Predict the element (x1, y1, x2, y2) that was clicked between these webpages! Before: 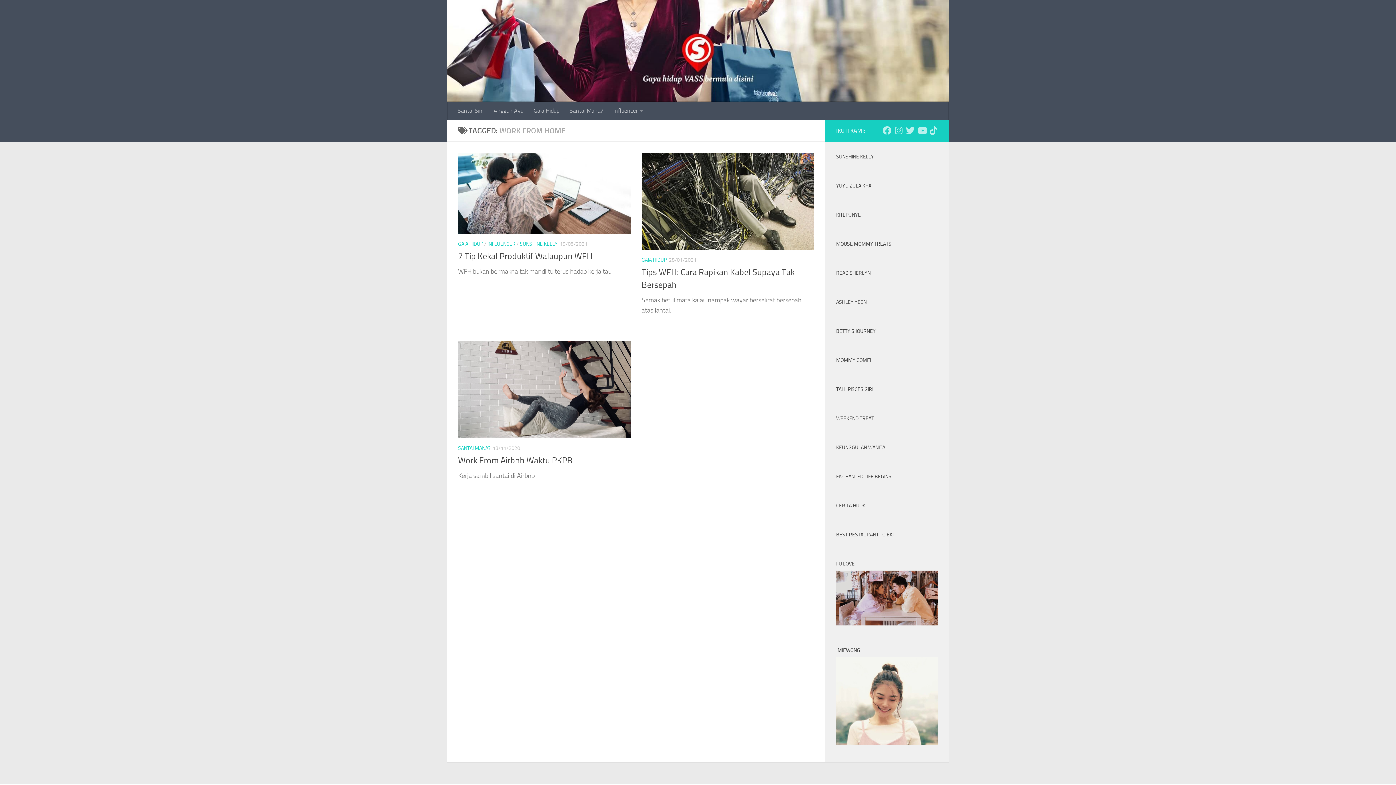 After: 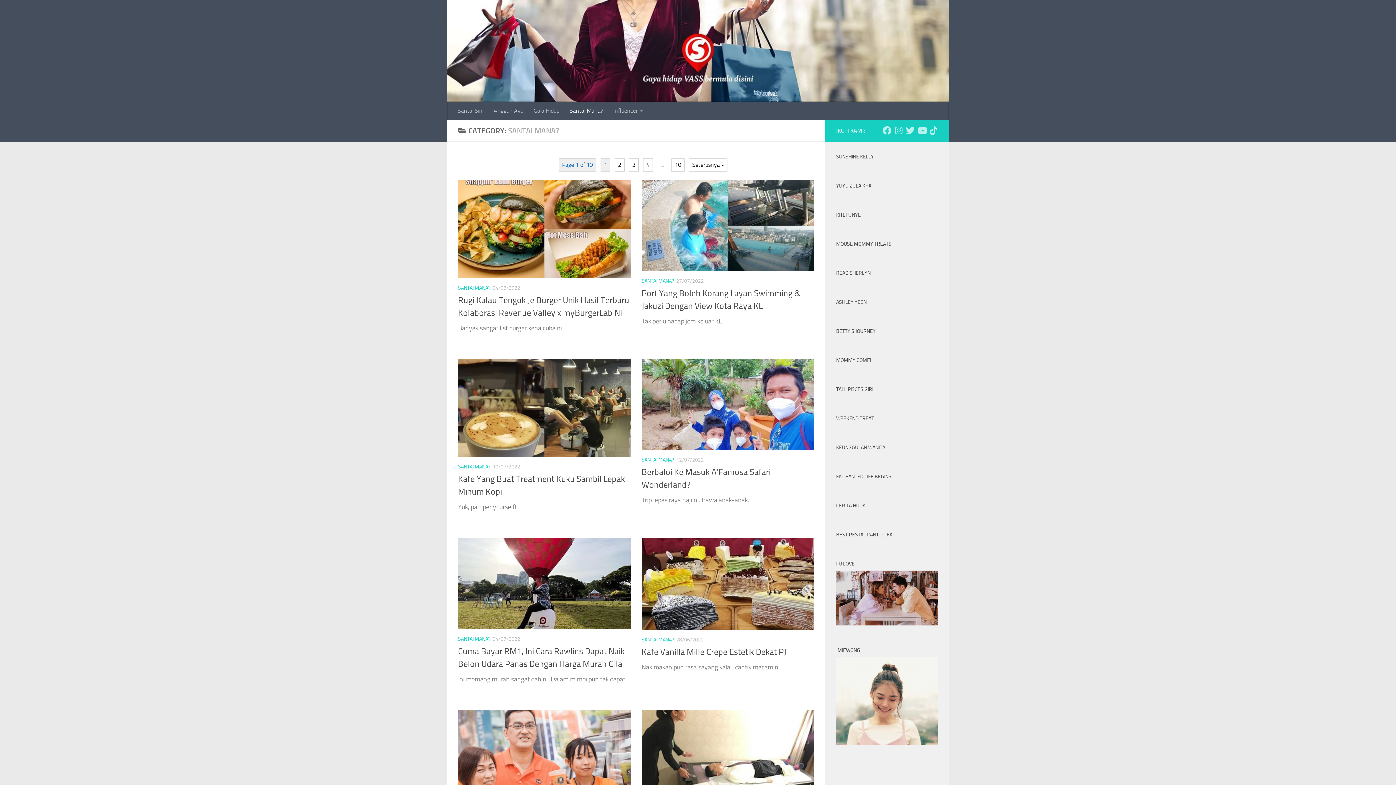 Action: label: Santai Mana? bbox: (564, 101, 608, 119)